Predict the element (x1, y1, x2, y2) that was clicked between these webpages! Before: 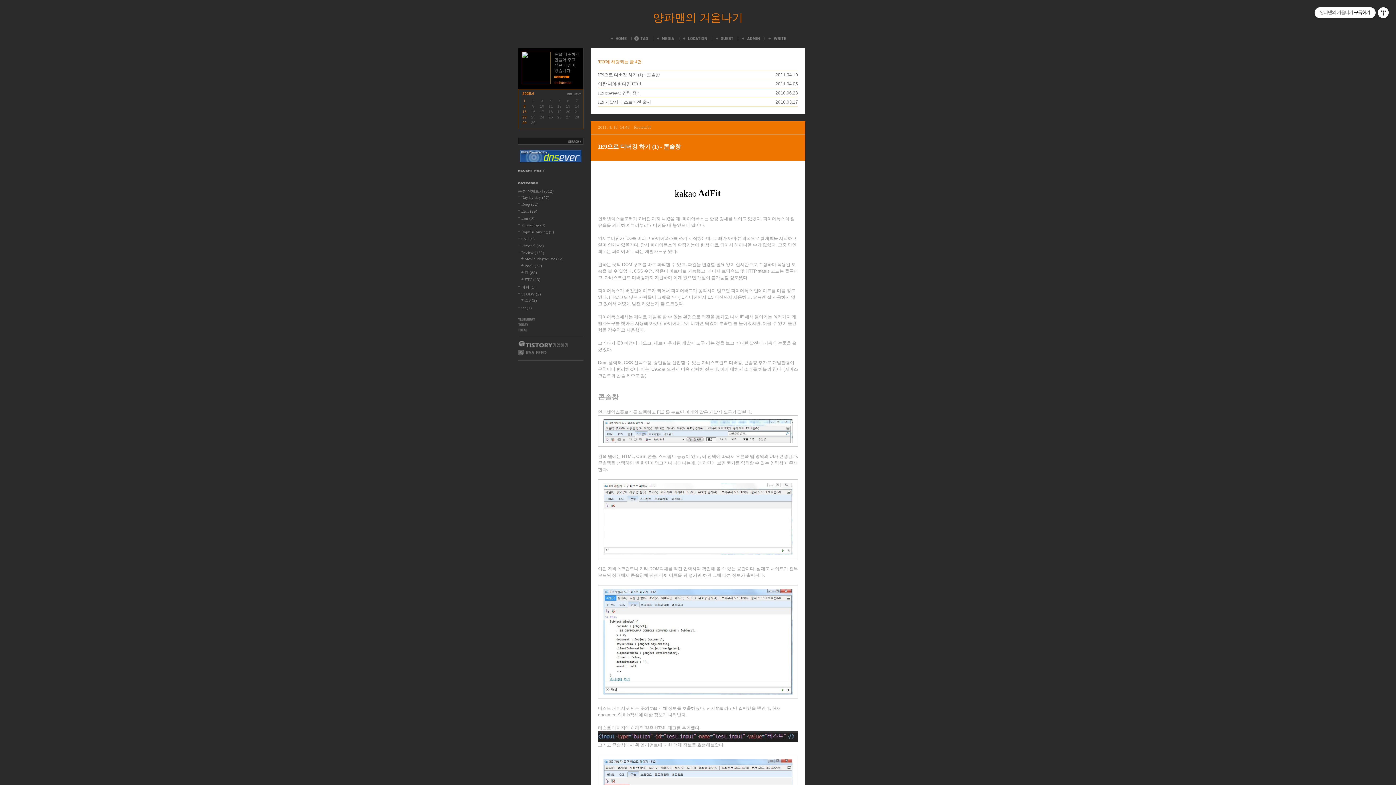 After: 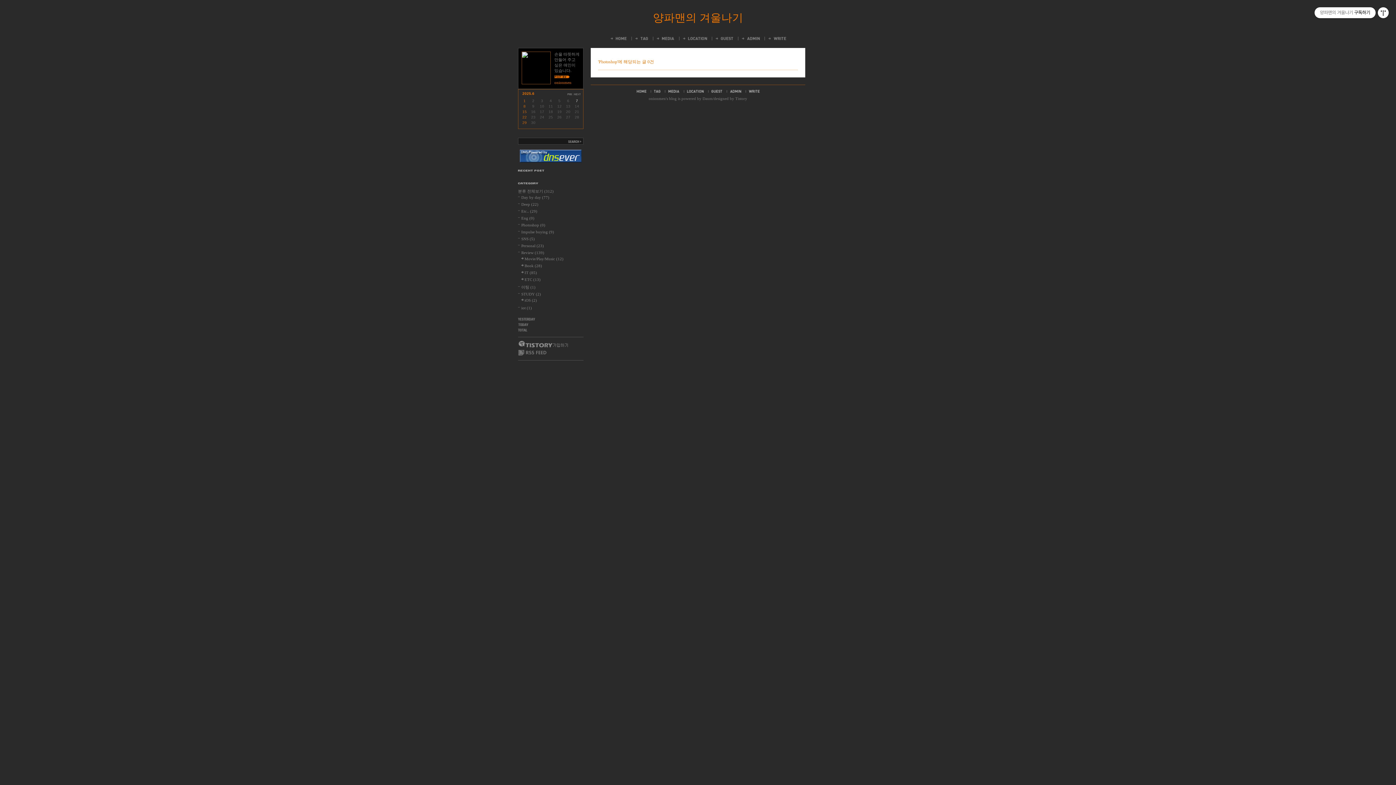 Action: label: Photoshop (0) bbox: (518, 222, 545, 227)